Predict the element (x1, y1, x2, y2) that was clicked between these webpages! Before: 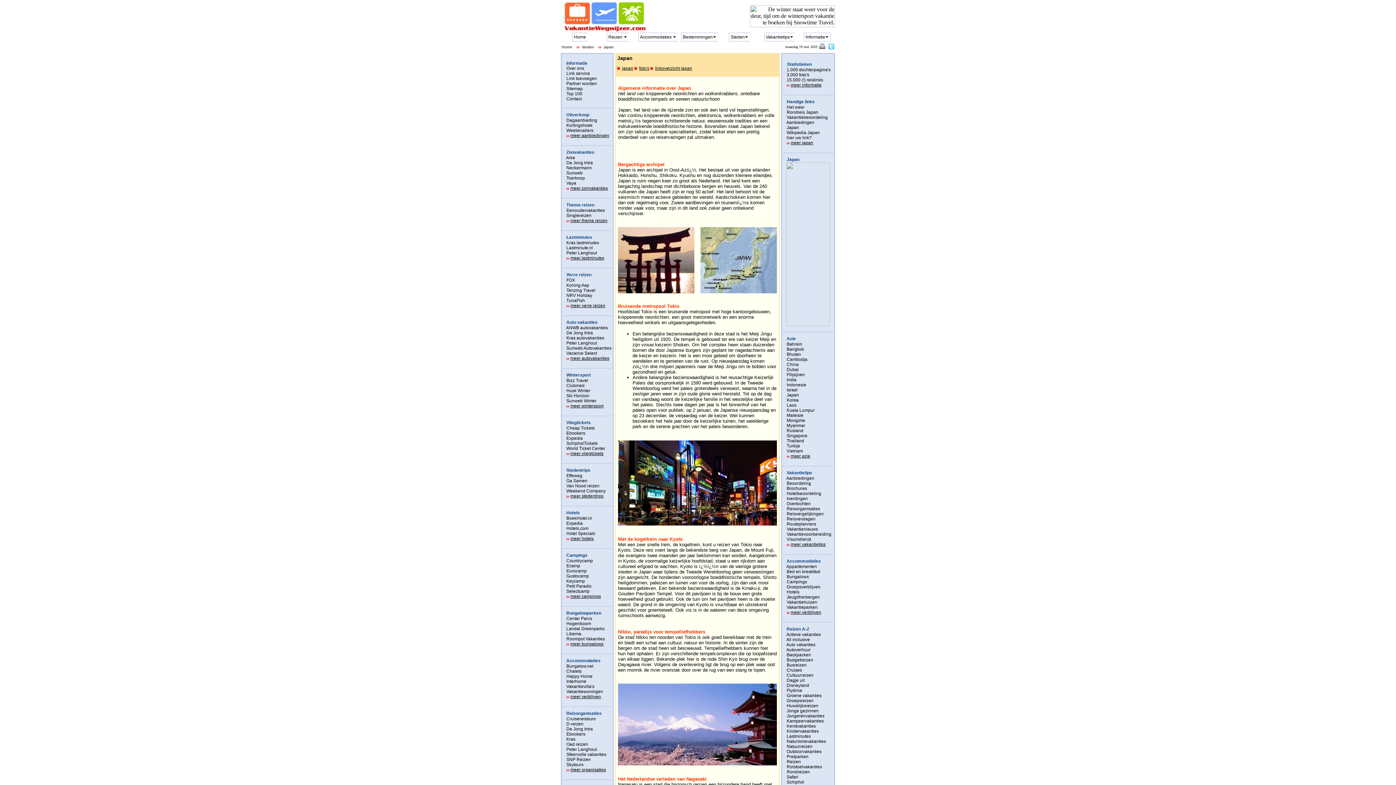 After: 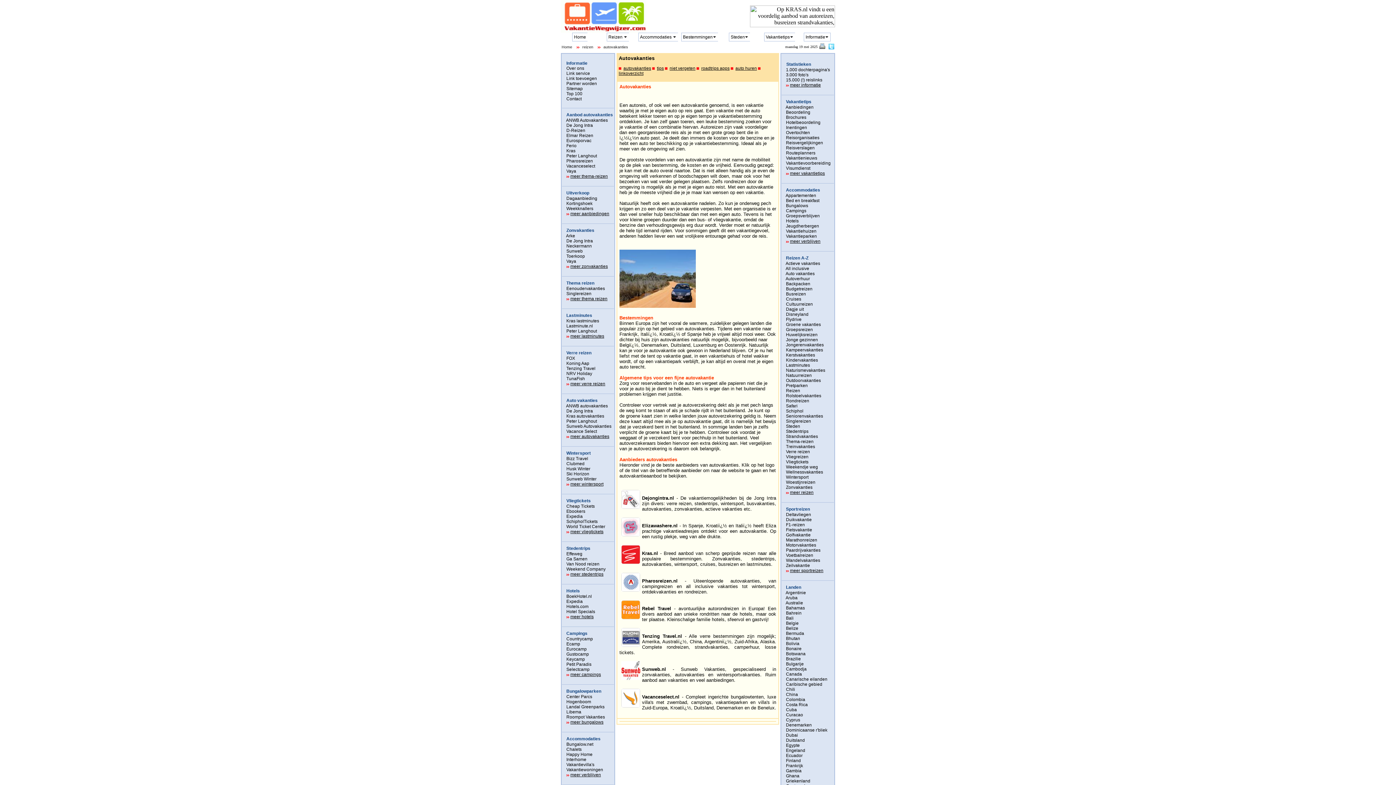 Action: bbox: (570, 356, 609, 361) label: meer autovakanties